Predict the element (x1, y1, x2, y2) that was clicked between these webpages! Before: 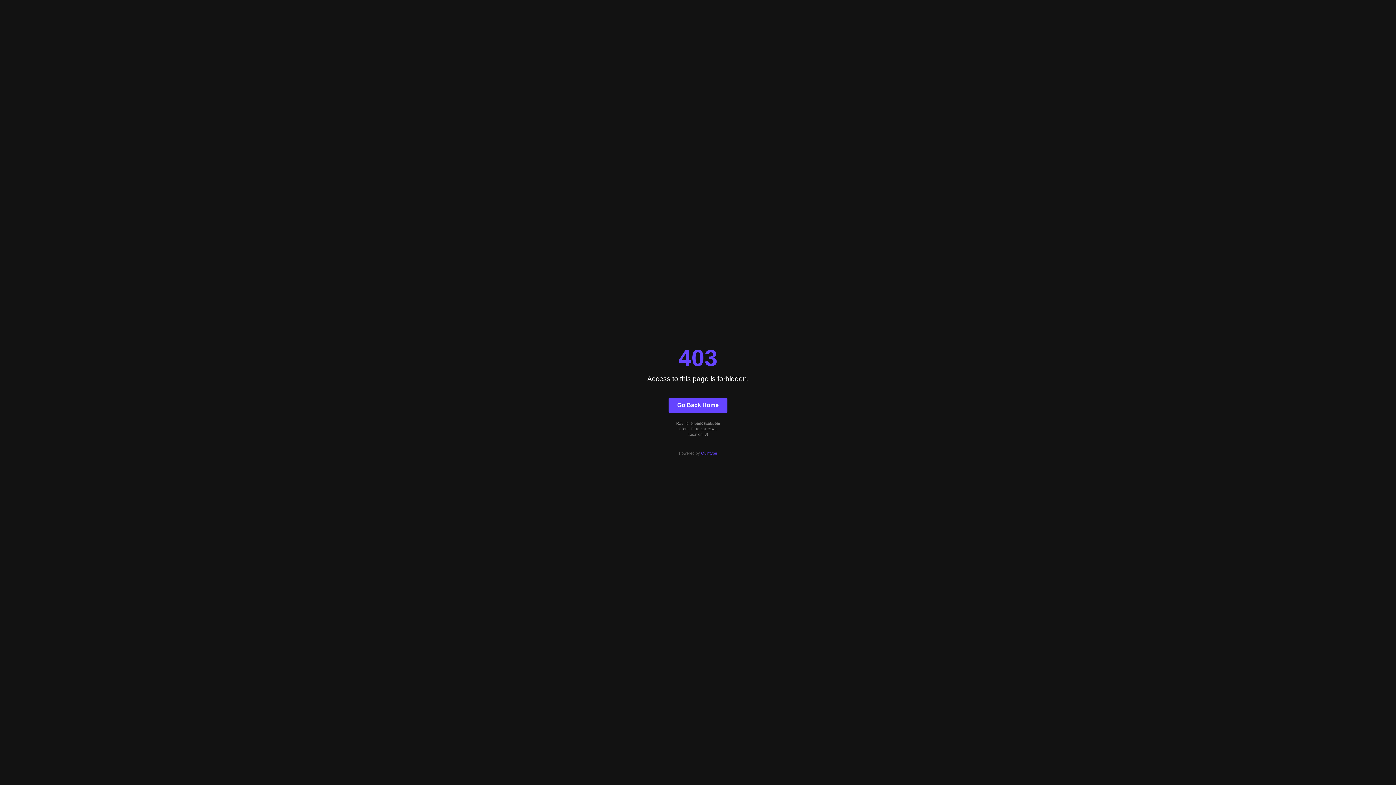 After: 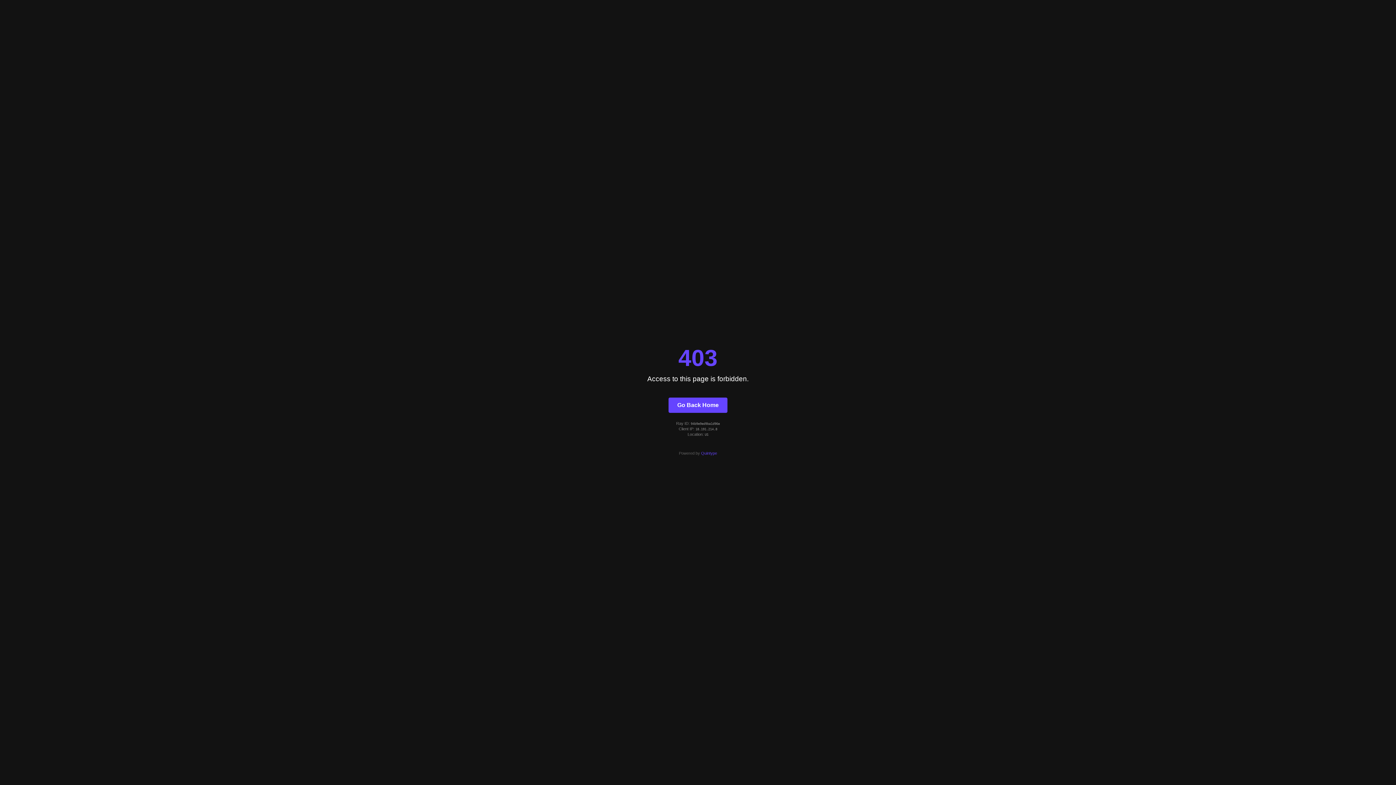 Action: label: Go Back Home bbox: (668, 397, 727, 412)